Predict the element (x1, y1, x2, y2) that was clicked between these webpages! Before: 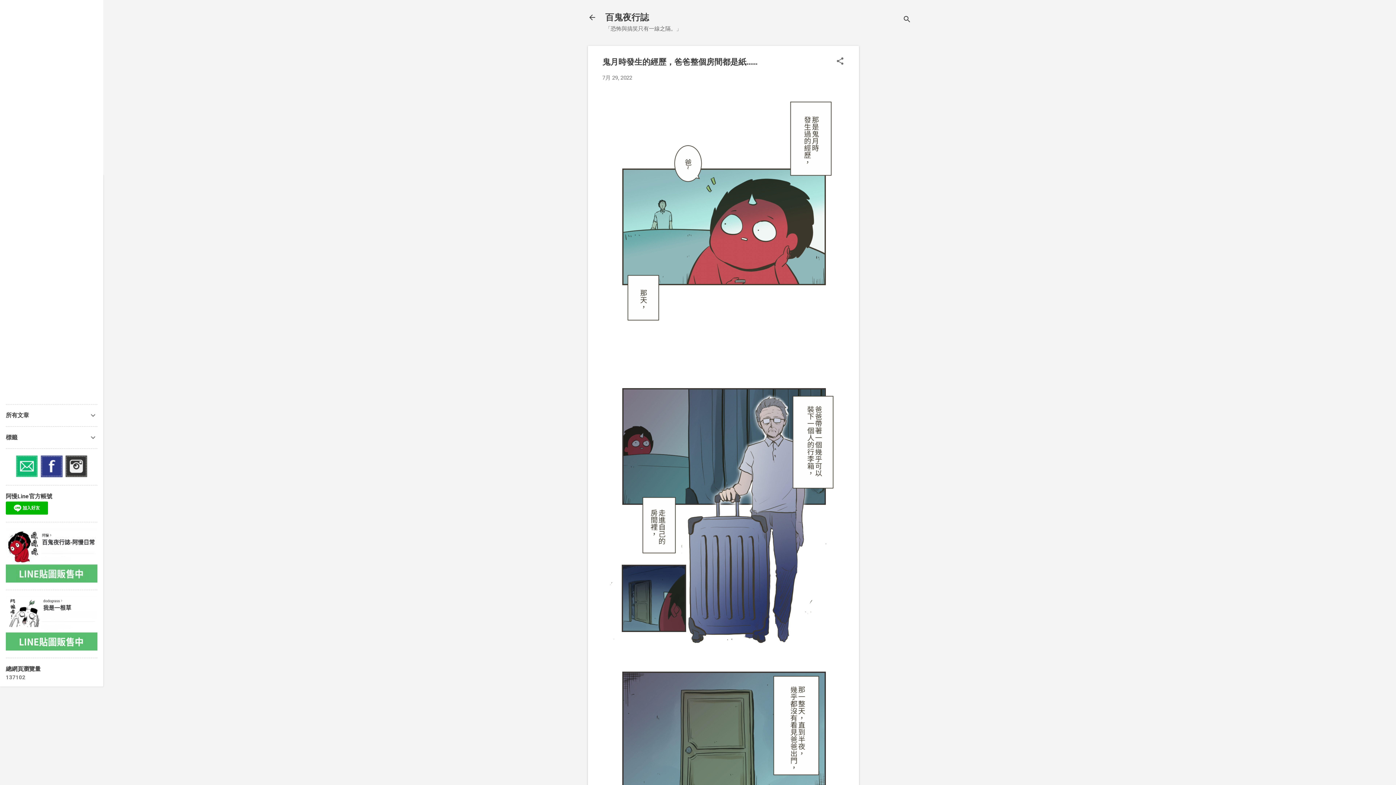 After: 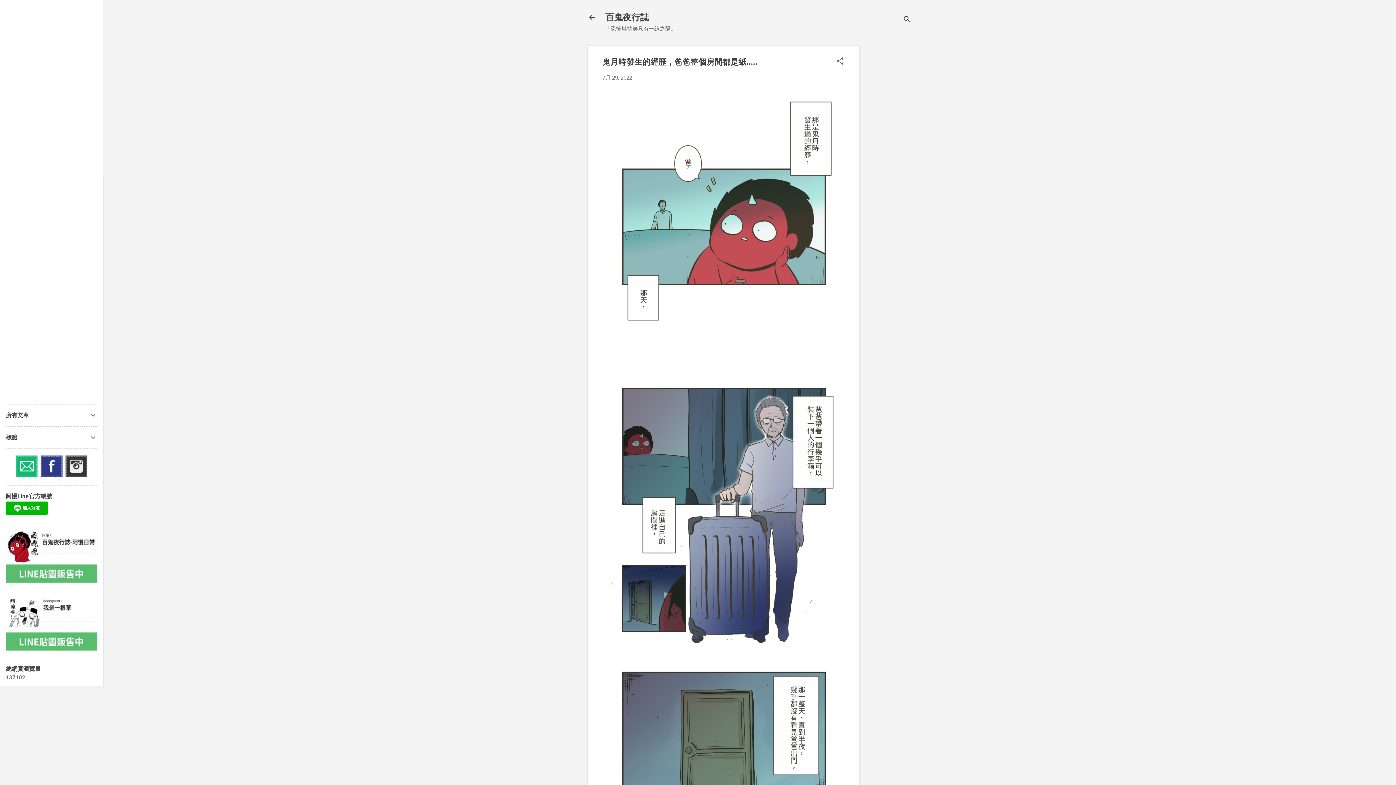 Action: bbox: (15, 473, 38, 479)